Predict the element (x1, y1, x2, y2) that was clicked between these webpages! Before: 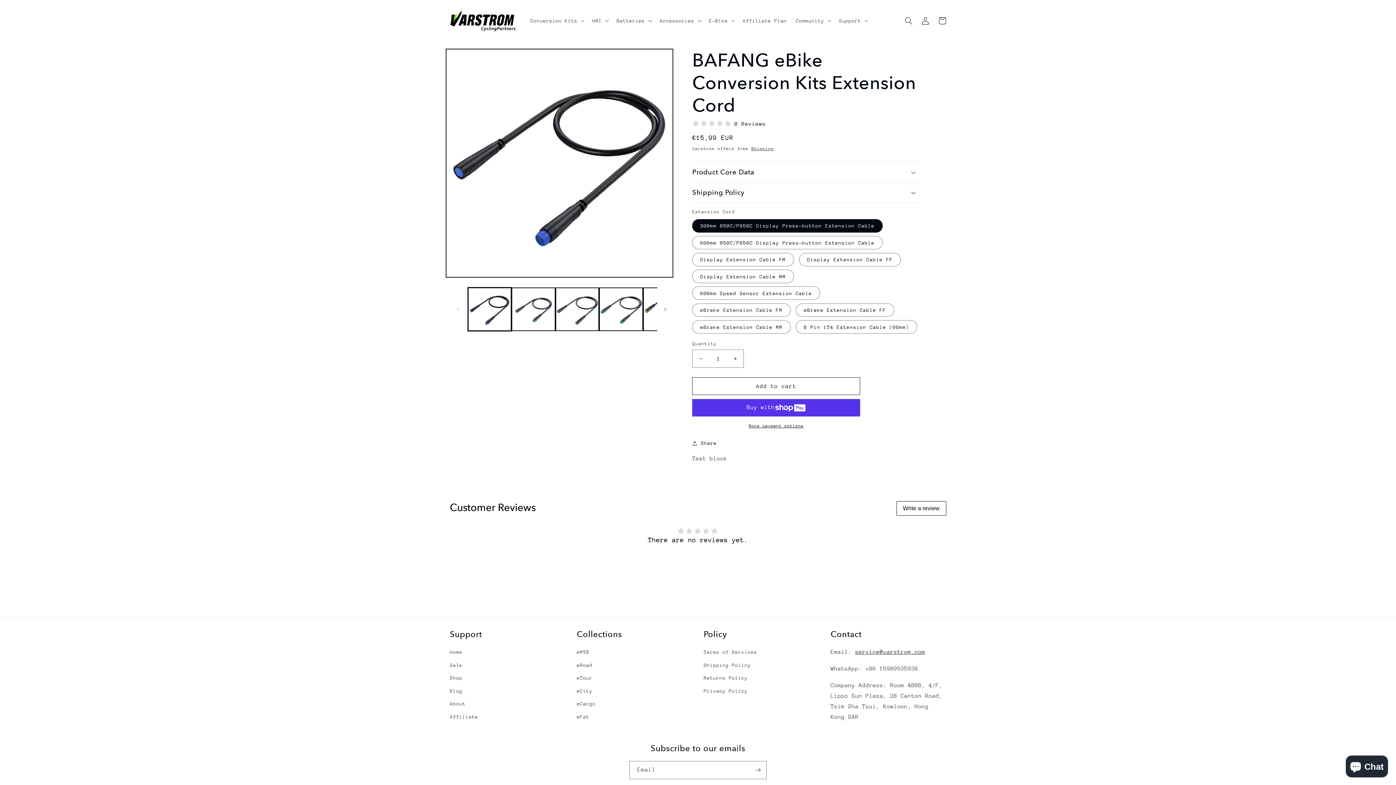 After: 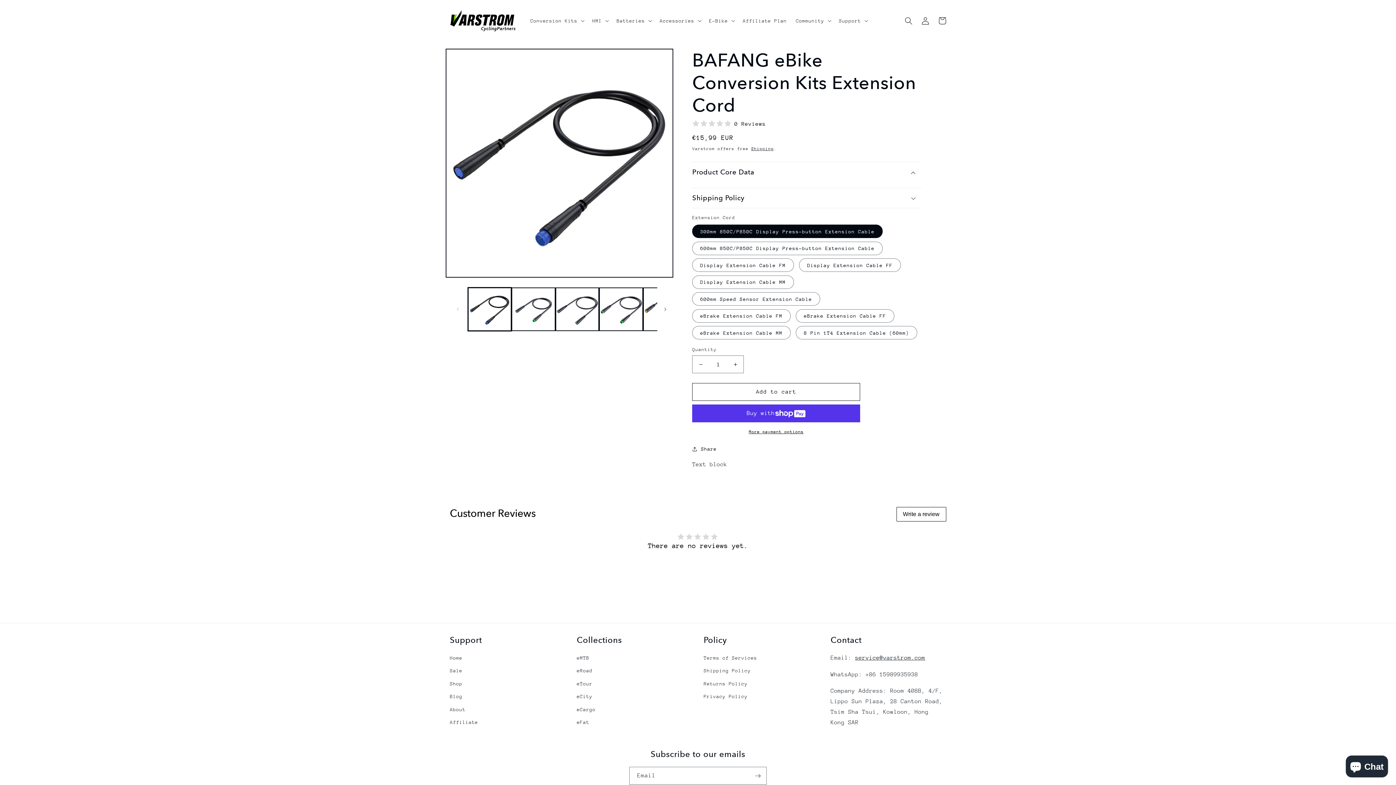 Action: bbox: (692, 162, 921, 182) label: Product Core Data